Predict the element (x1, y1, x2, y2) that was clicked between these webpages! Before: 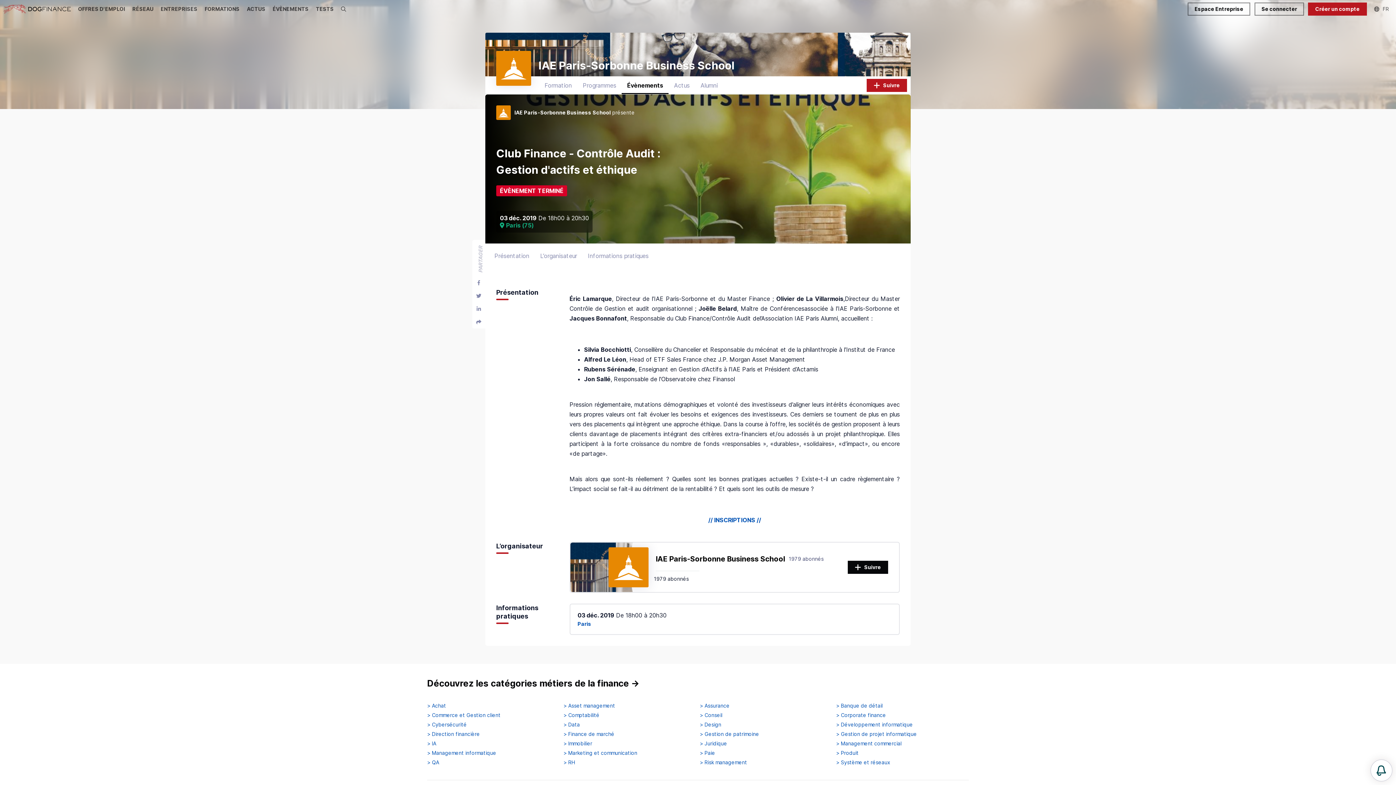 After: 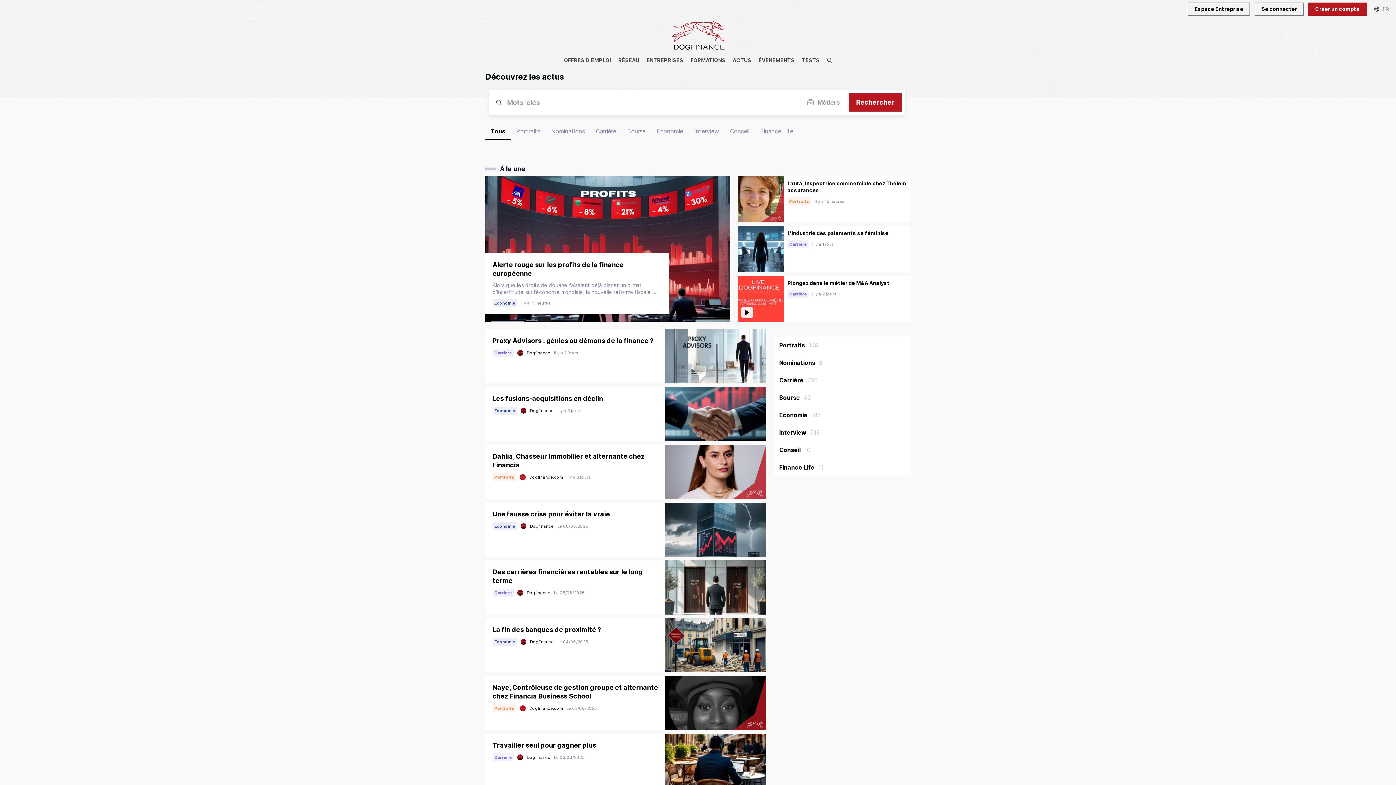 Action: bbox: (243, 0, 269, 18) label: ACTUS